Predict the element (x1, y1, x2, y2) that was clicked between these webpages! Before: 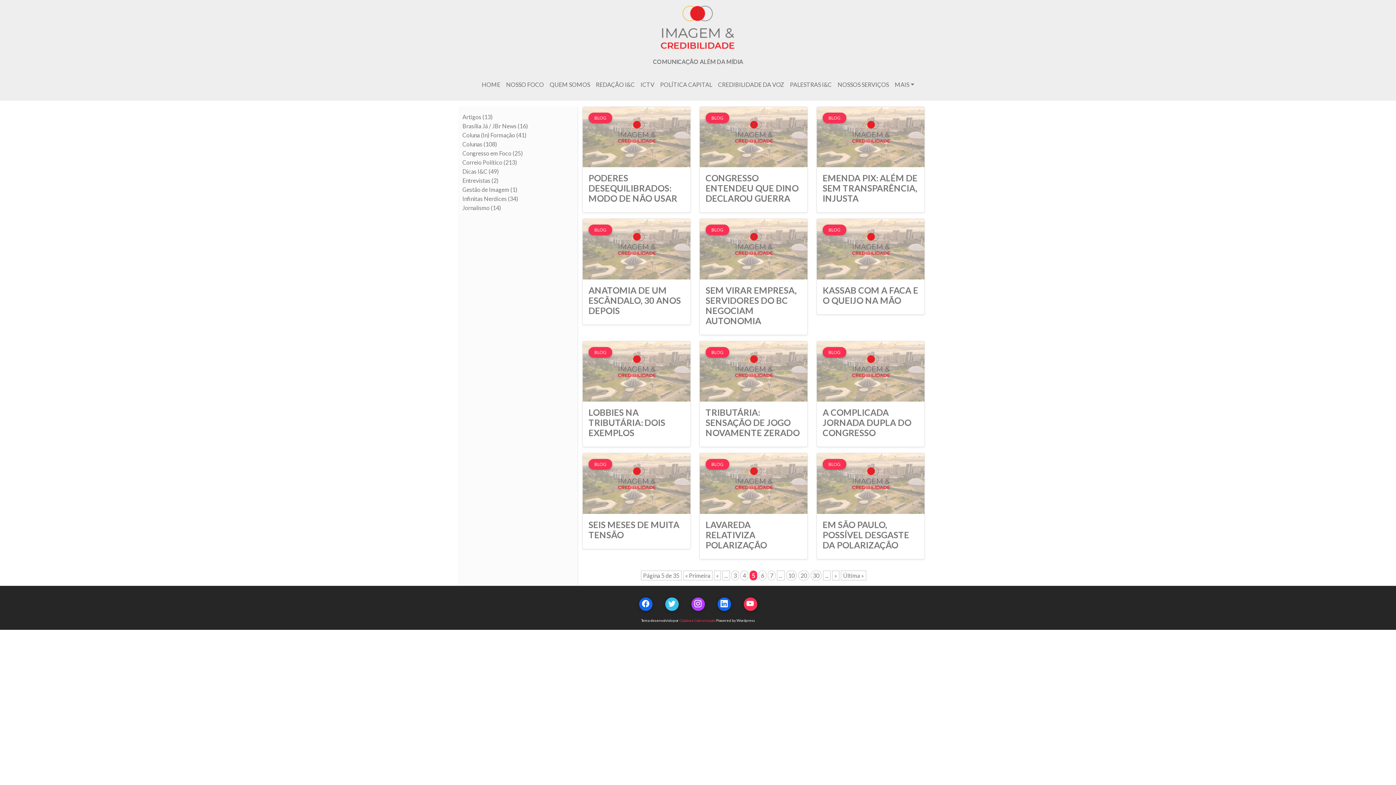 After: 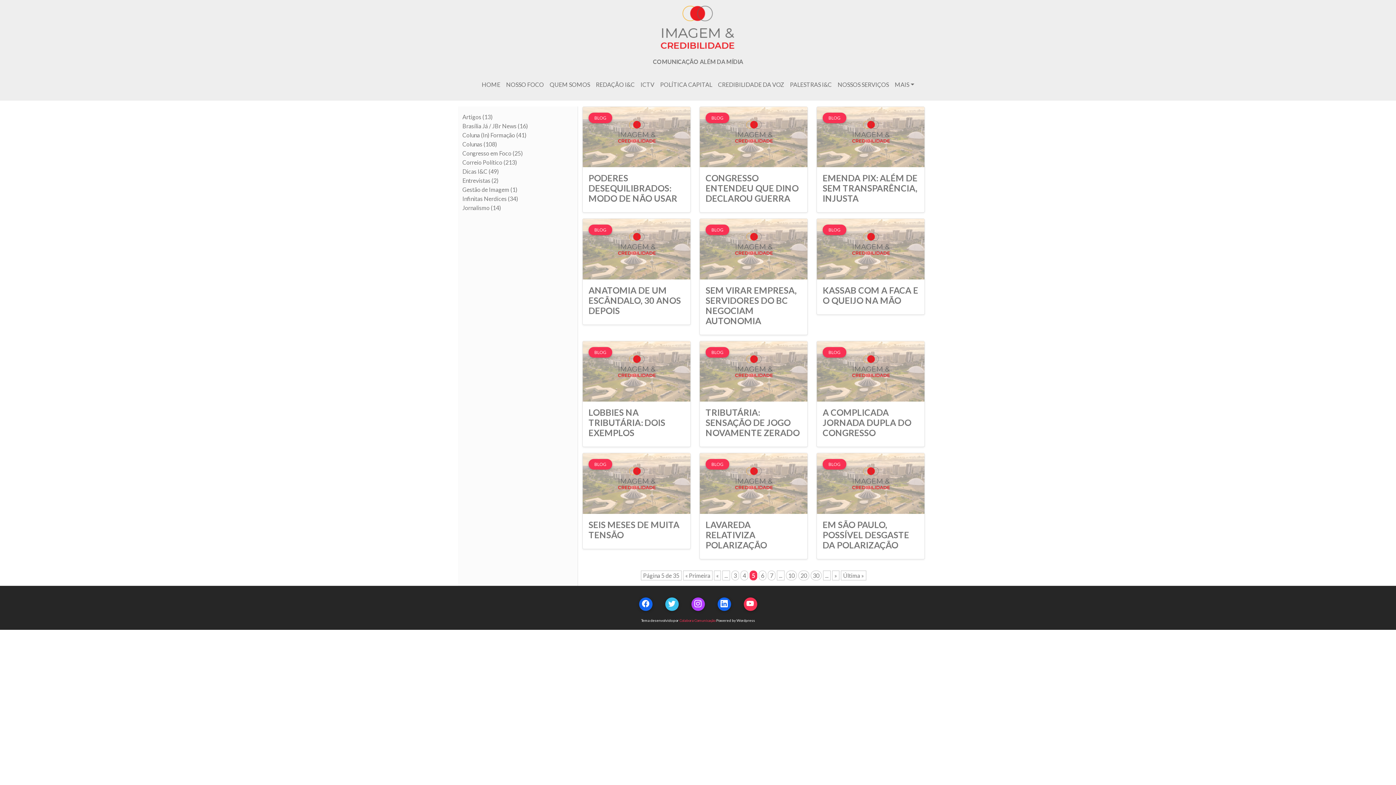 Action: bbox: (822, 459, 846, 469) label: BLOG